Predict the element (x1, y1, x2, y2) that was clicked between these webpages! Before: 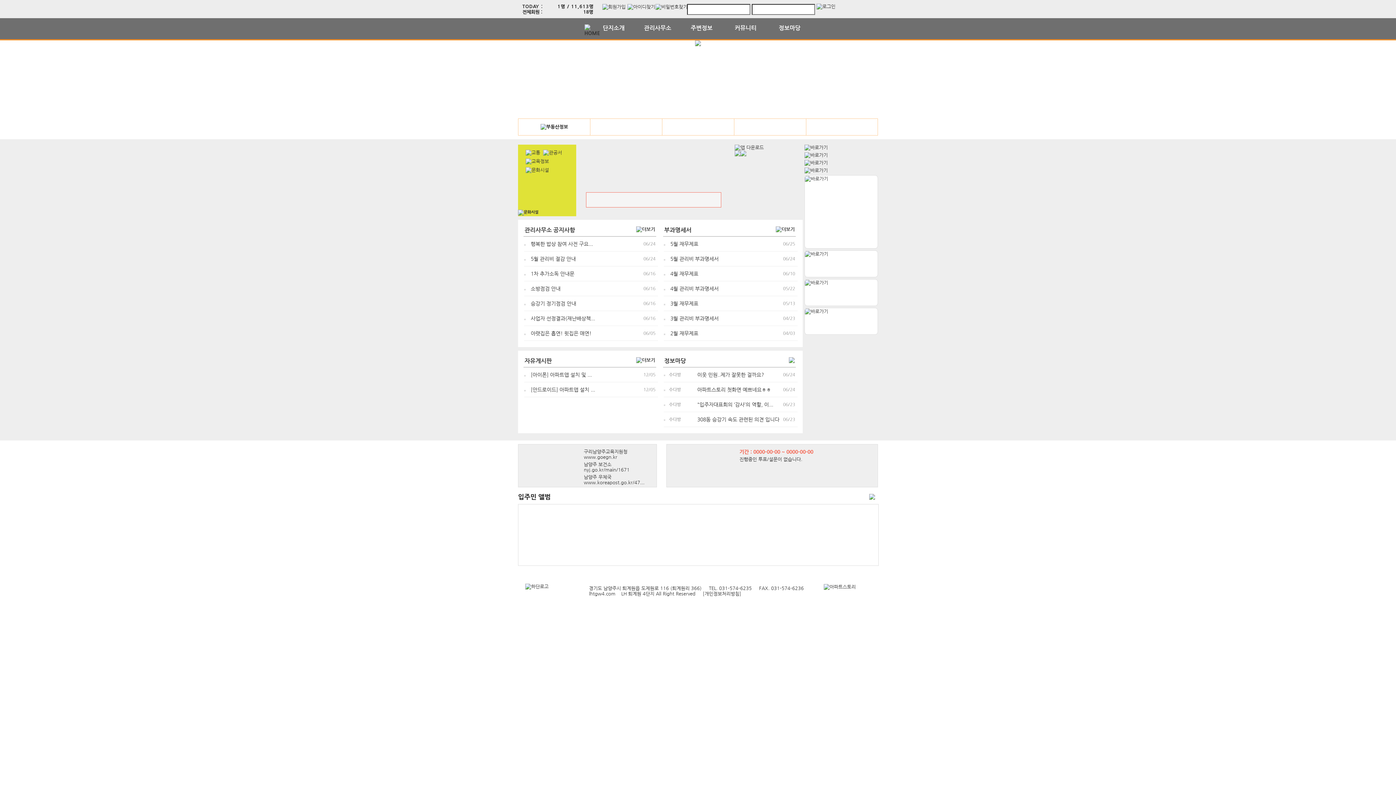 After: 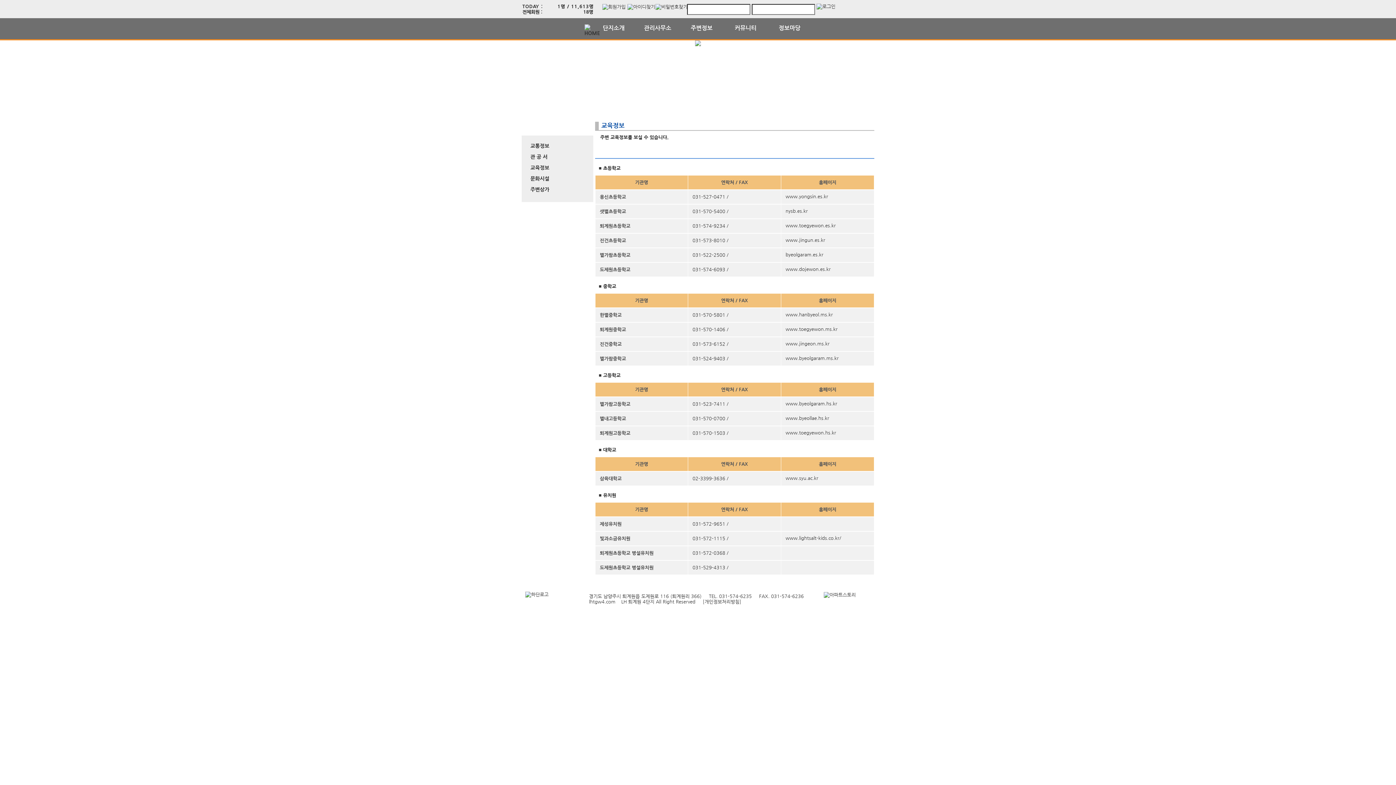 Action: bbox: (525, 158, 549, 164)